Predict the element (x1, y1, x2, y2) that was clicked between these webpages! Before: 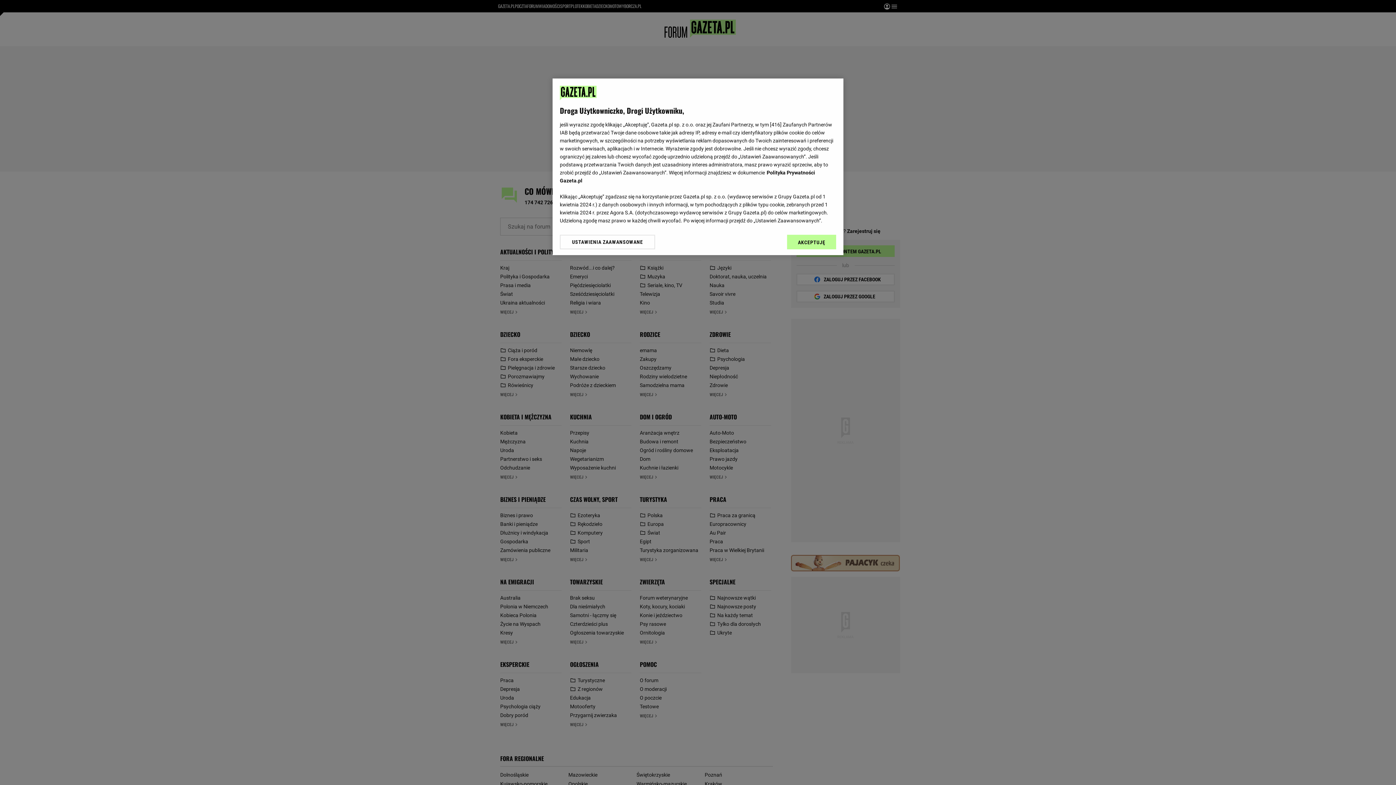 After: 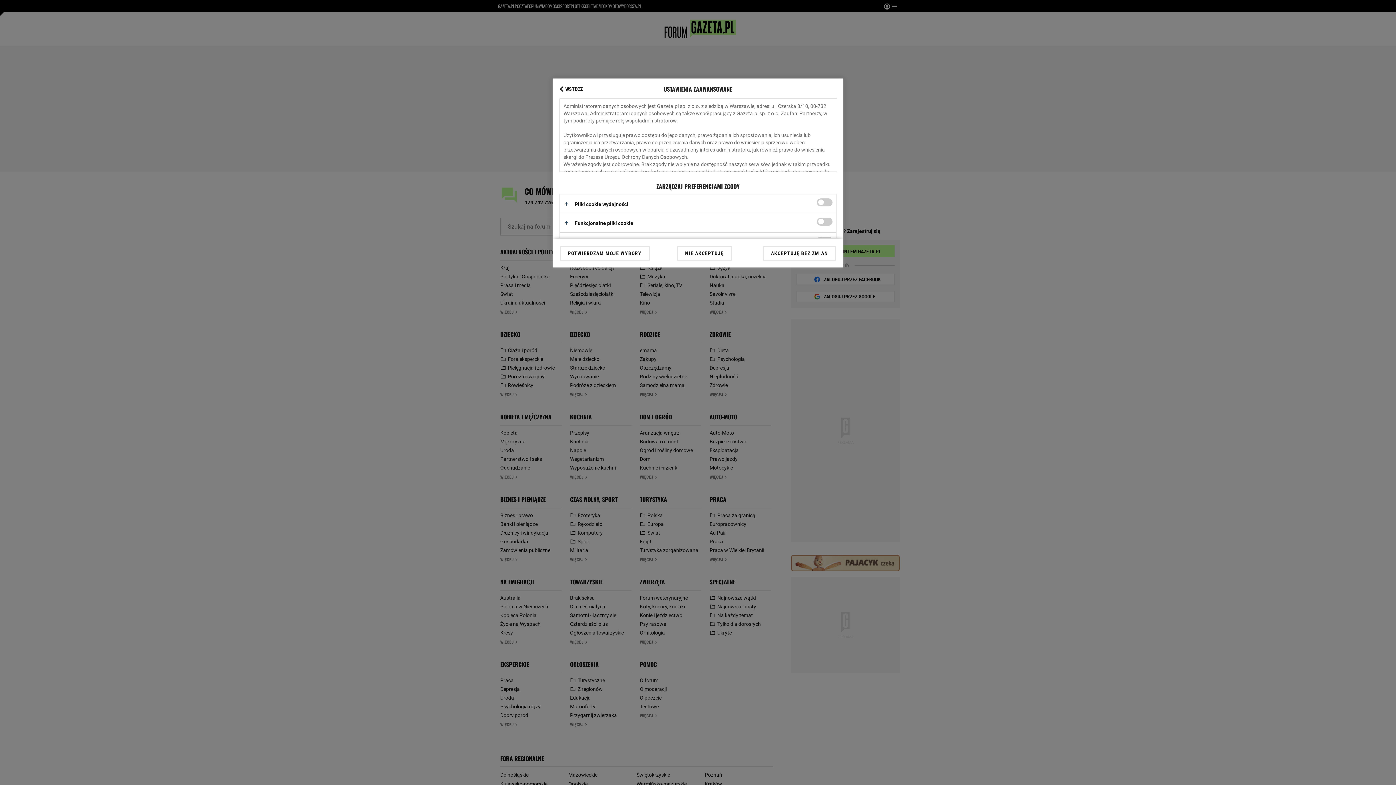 Action: label: USTAWIENIA ZAAWANSOWANE bbox: (560, 234, 655, 249)